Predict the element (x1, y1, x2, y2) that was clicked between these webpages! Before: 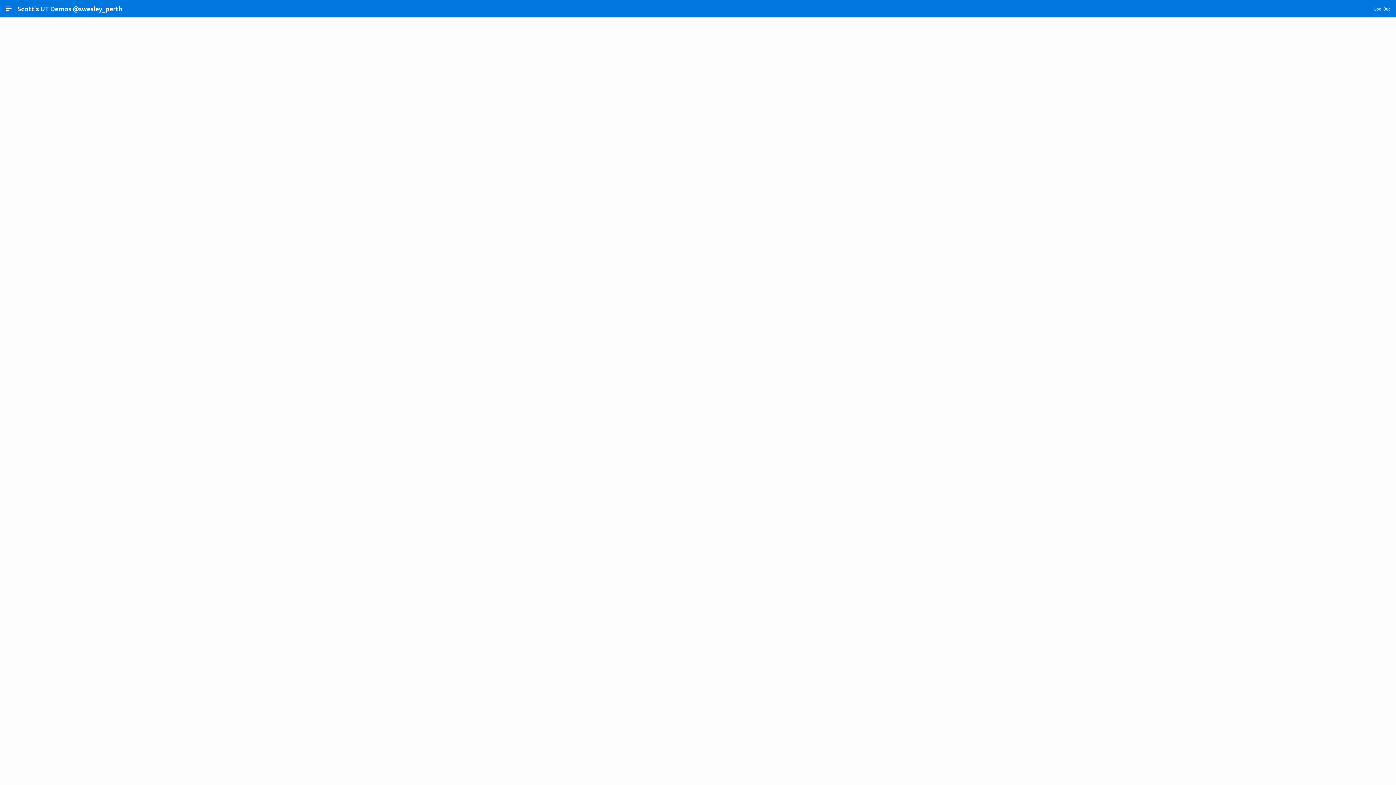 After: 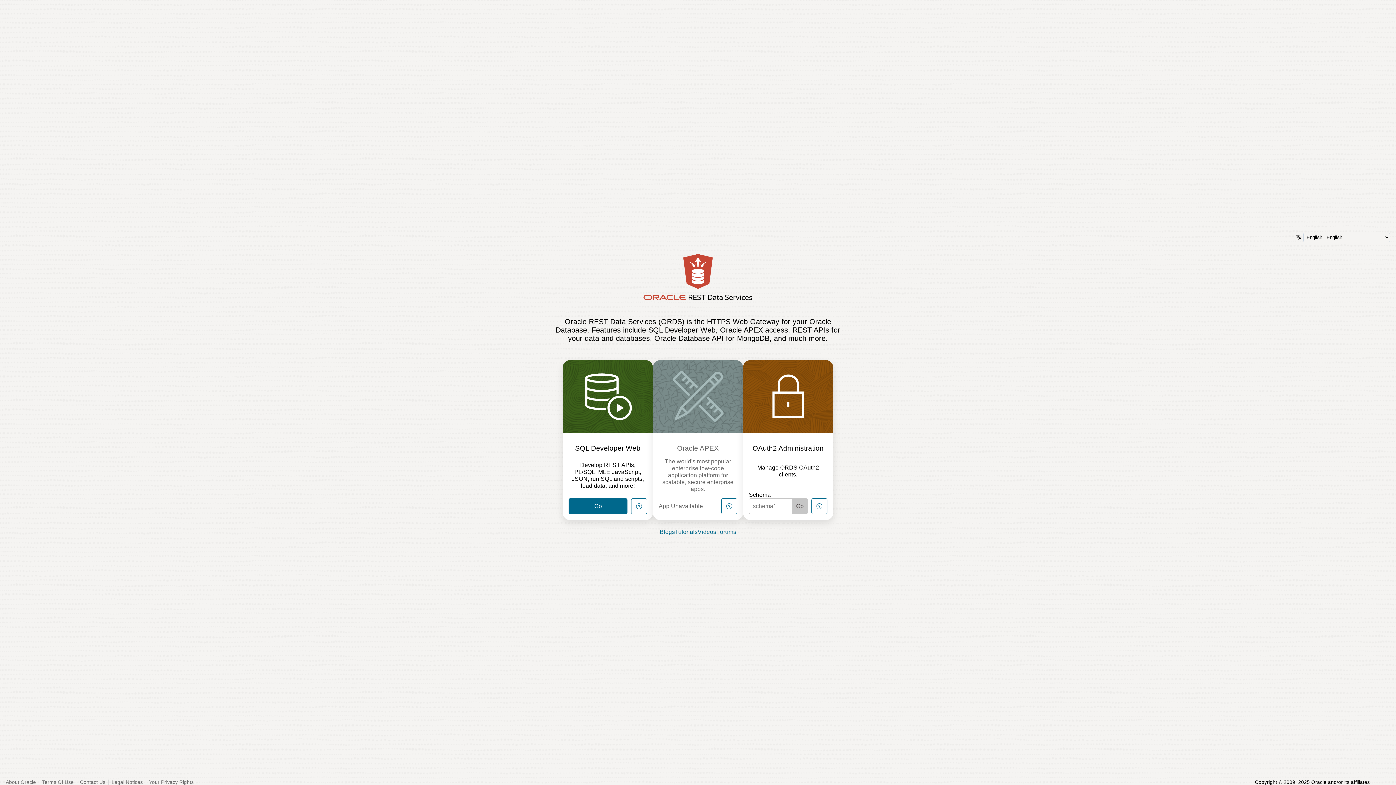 Action: bbox: (1376, 747, 1390, 762)